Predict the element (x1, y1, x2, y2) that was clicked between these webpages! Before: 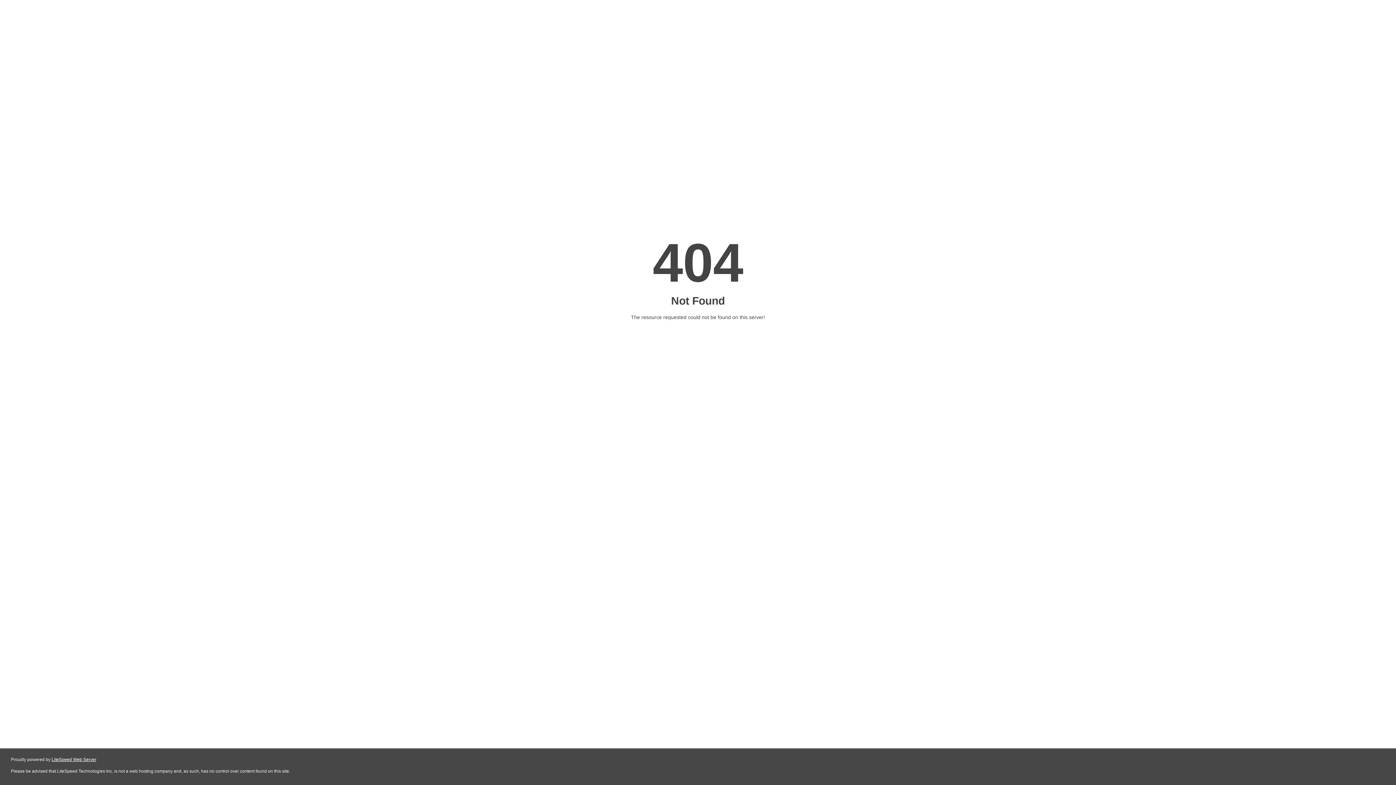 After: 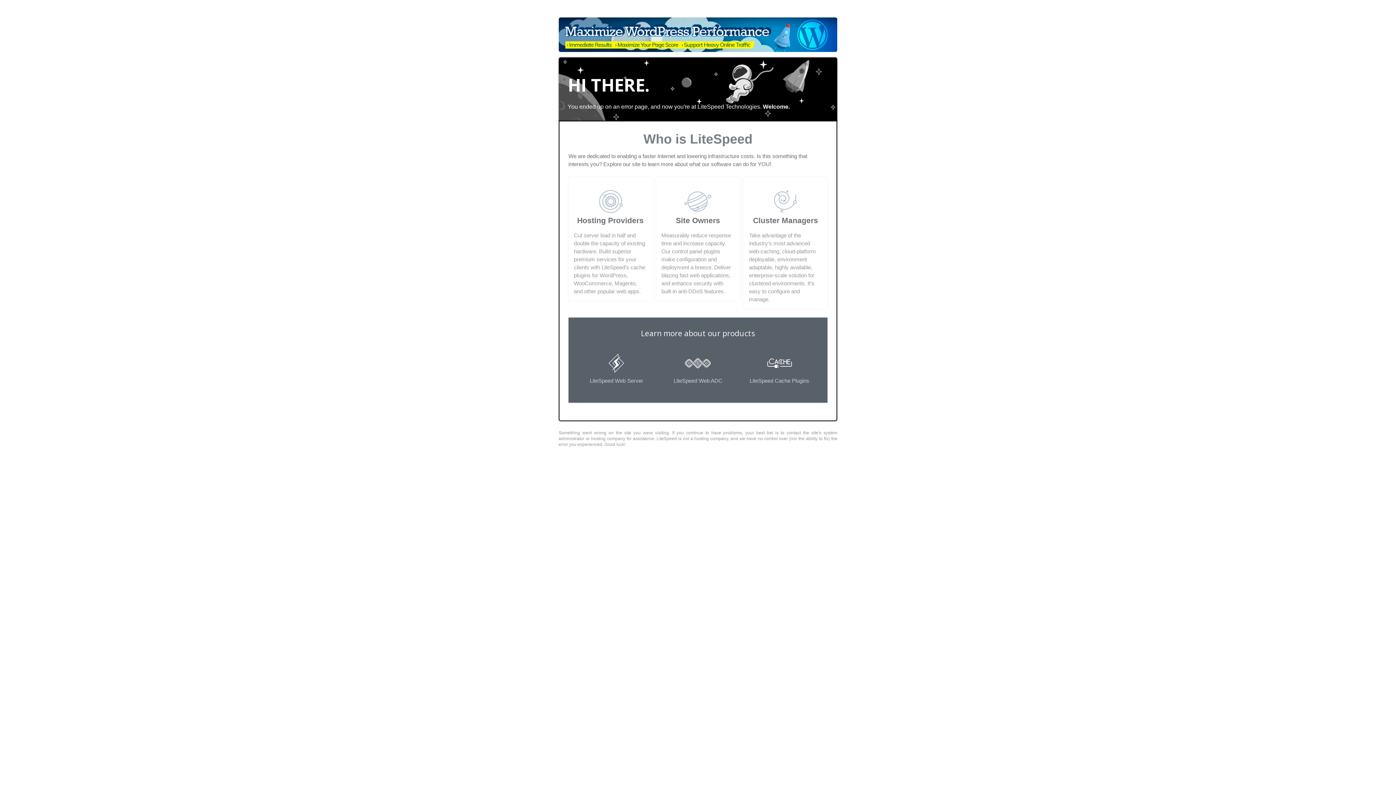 Action: label: LiteSpeed Web Server bbox: (51, 757, 96, 762)